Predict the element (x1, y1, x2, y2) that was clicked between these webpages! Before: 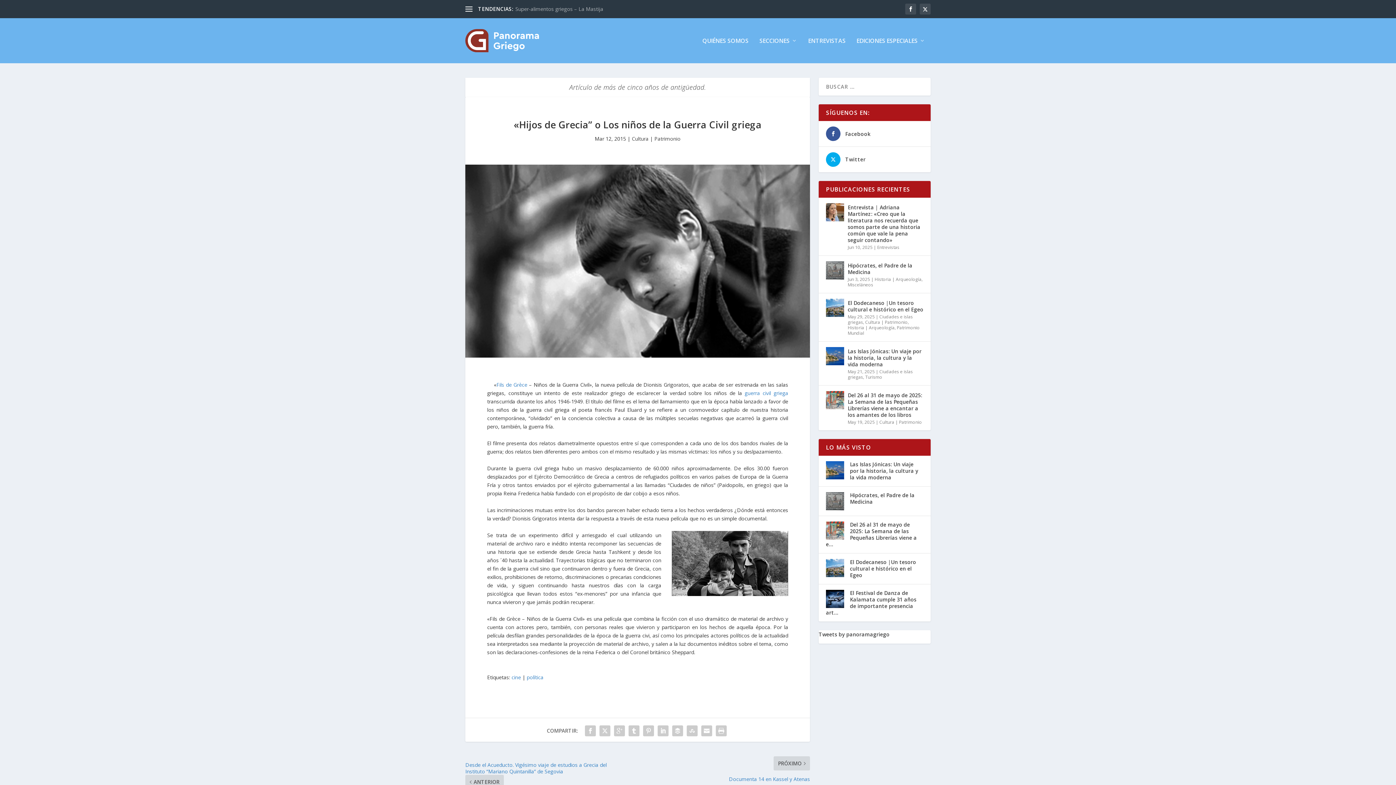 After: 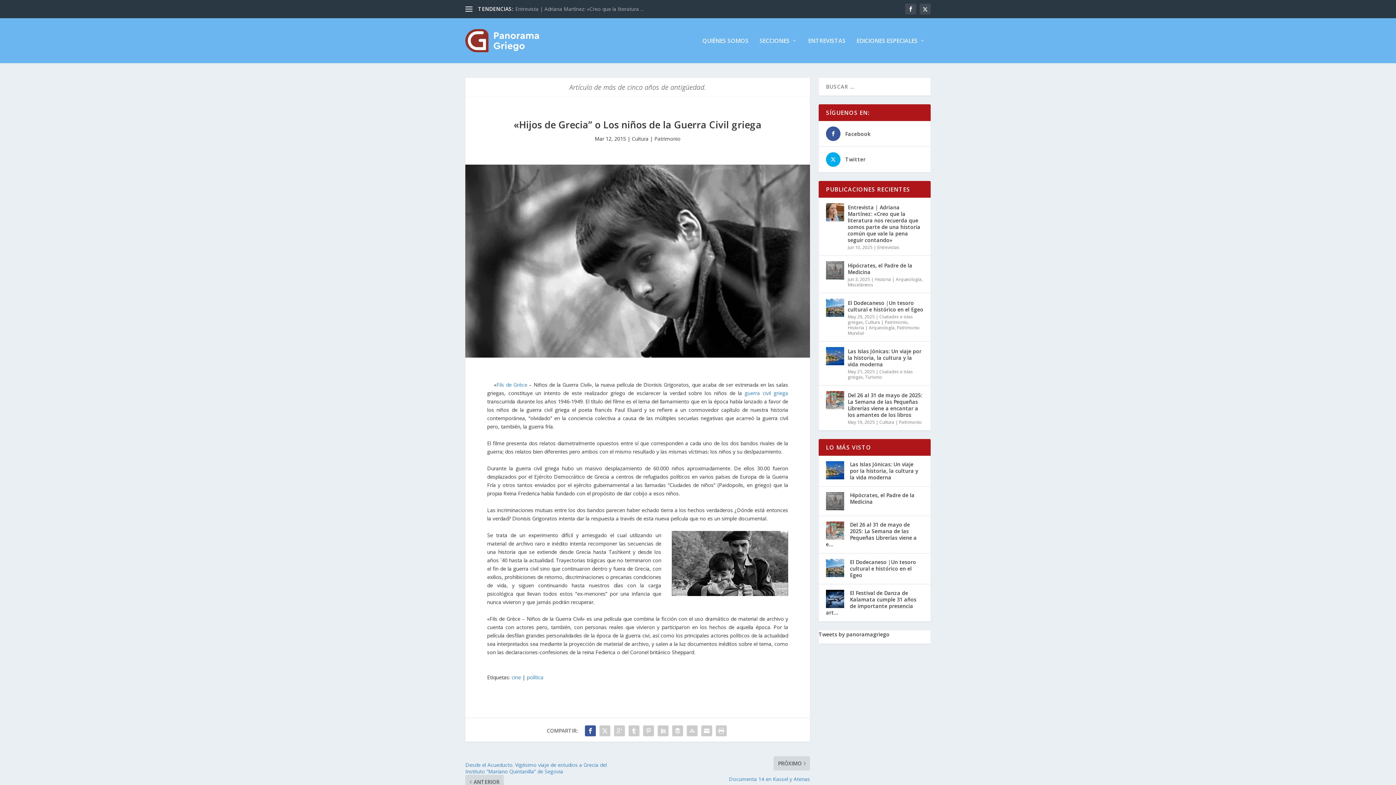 Action: bbox: (583, 723, 597, 738)